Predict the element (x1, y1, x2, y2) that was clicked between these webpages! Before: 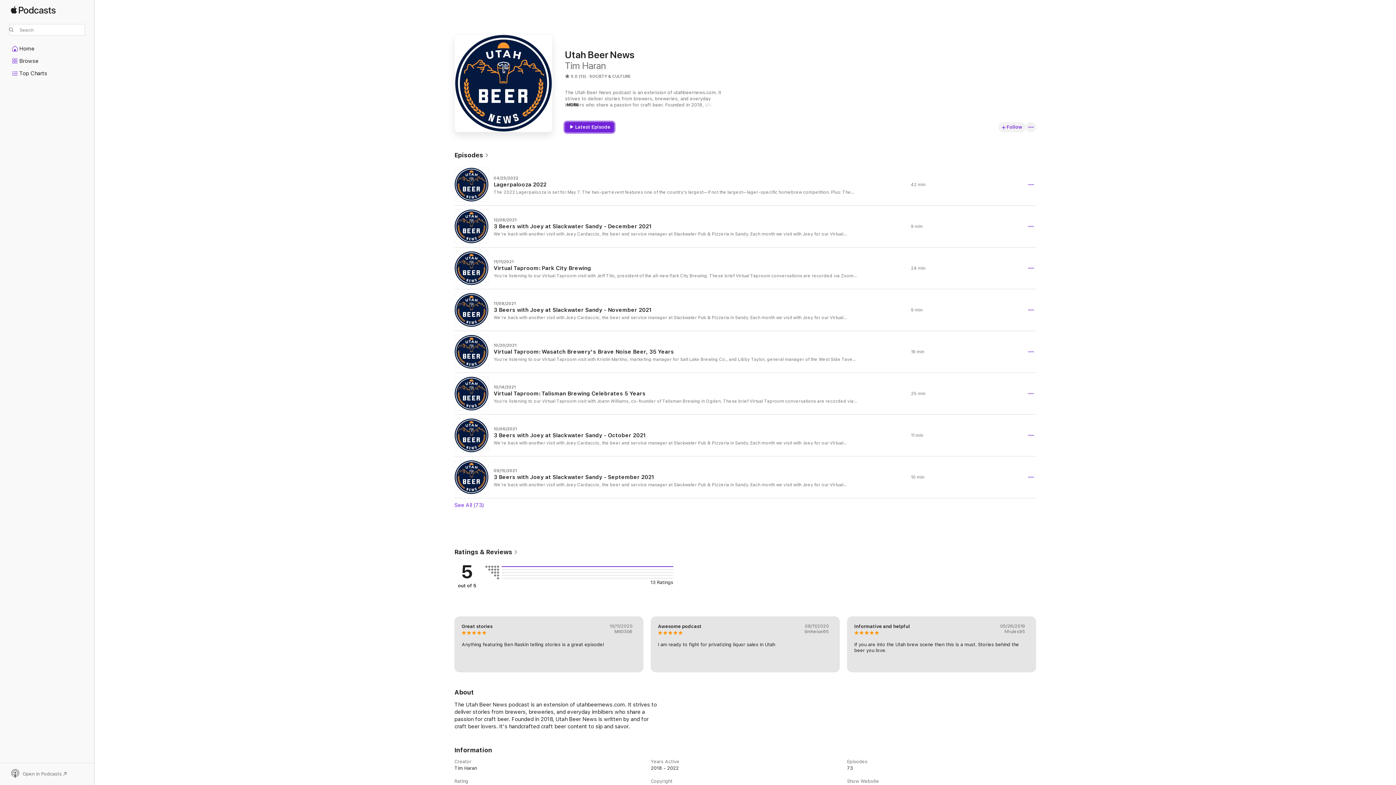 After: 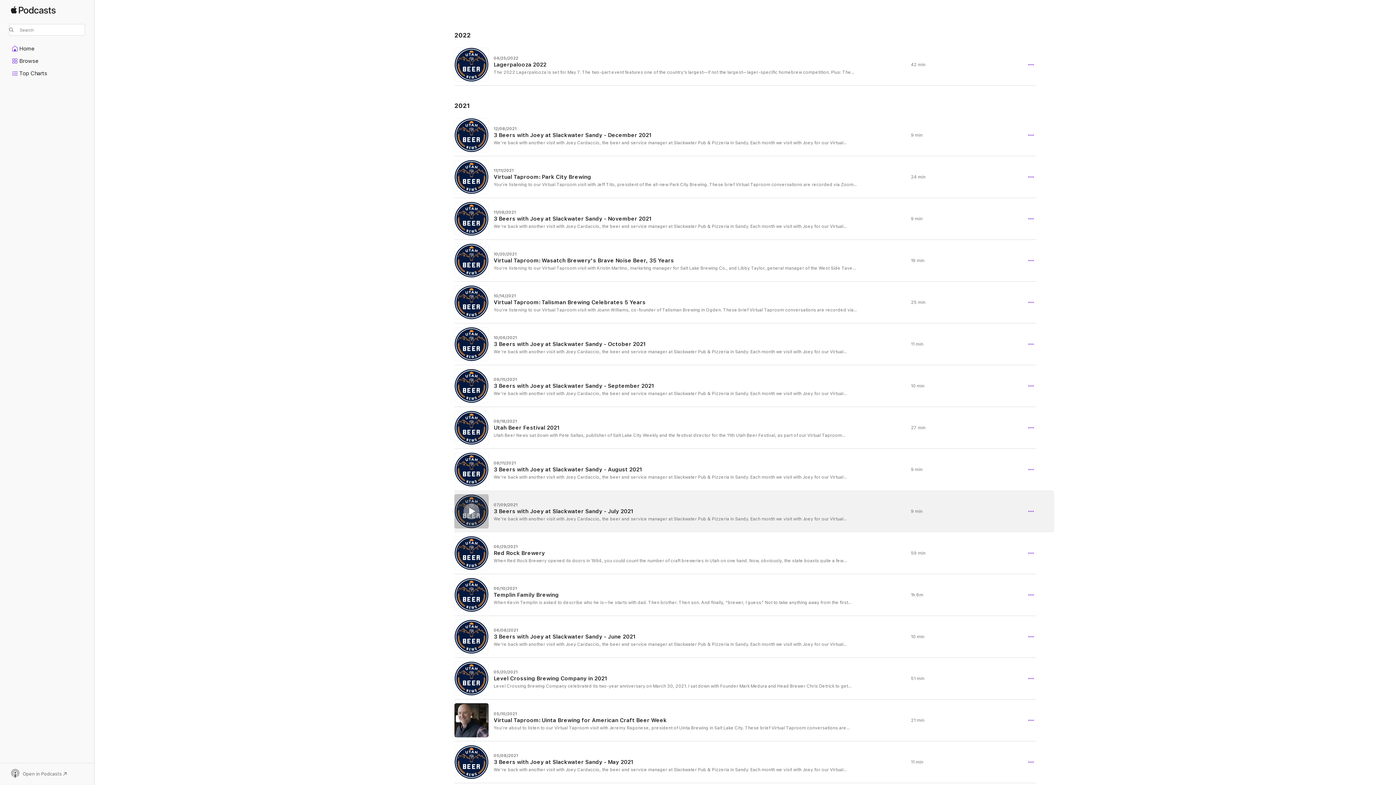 Action: label: See All (73) bbox: (454, 501, 1036, 509)